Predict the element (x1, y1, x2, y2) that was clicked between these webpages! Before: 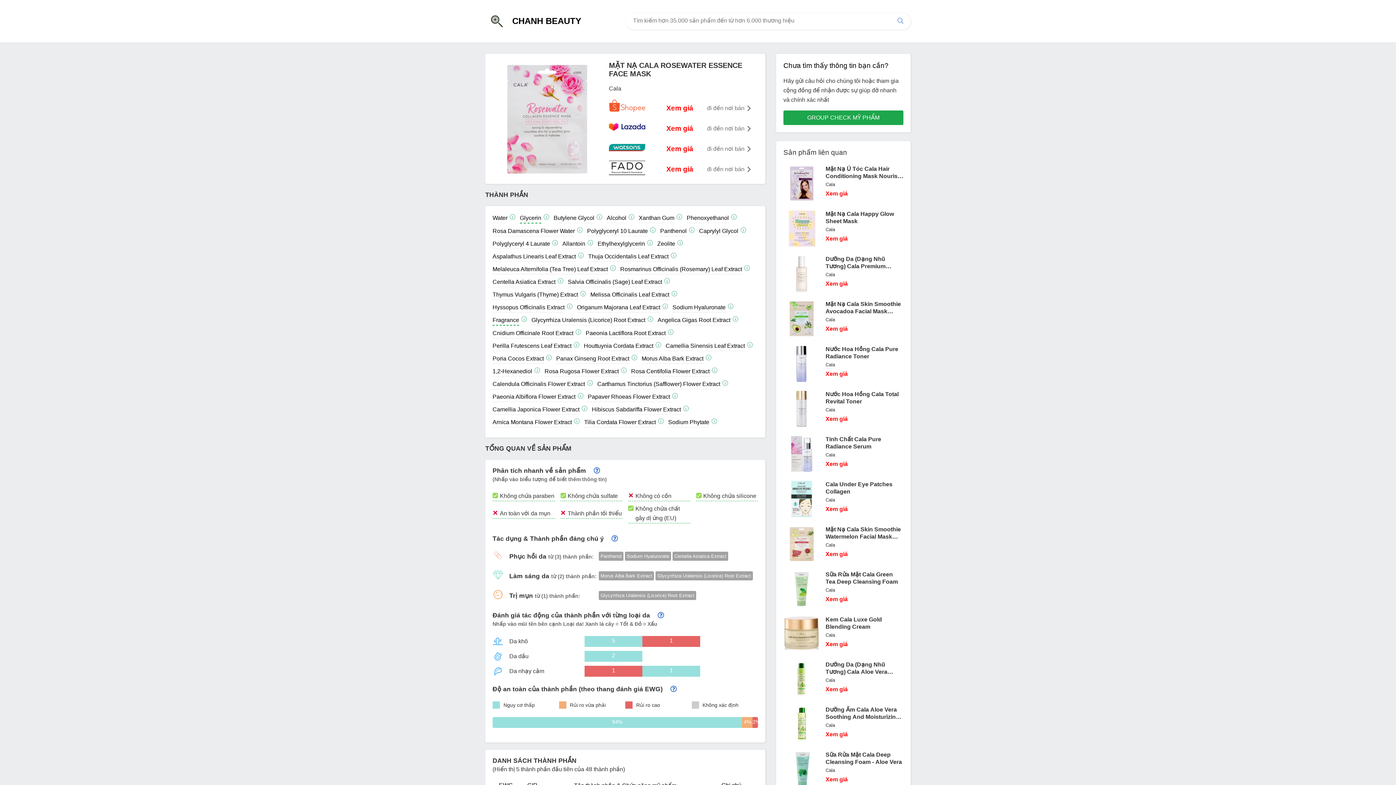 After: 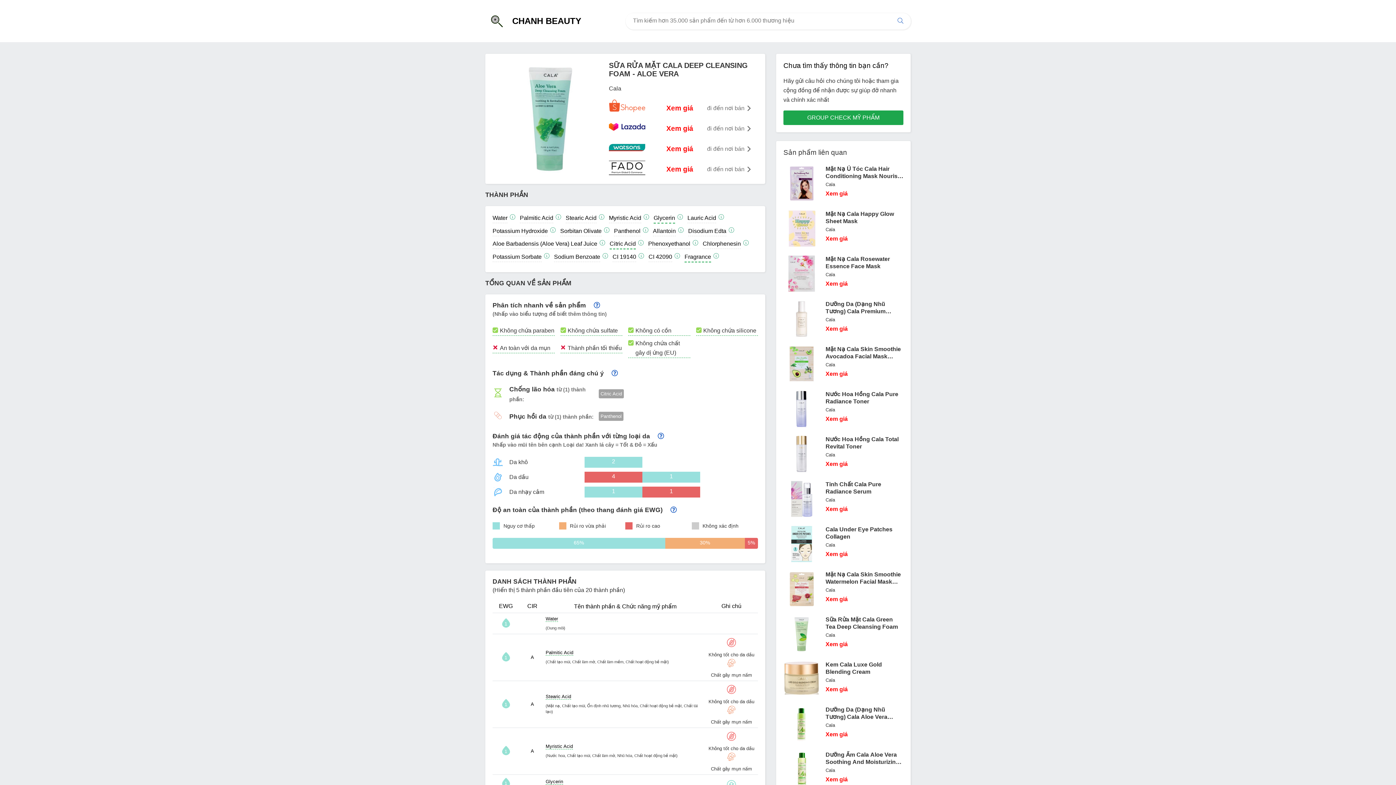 Action: bbox: (783, 751, 820, 788)